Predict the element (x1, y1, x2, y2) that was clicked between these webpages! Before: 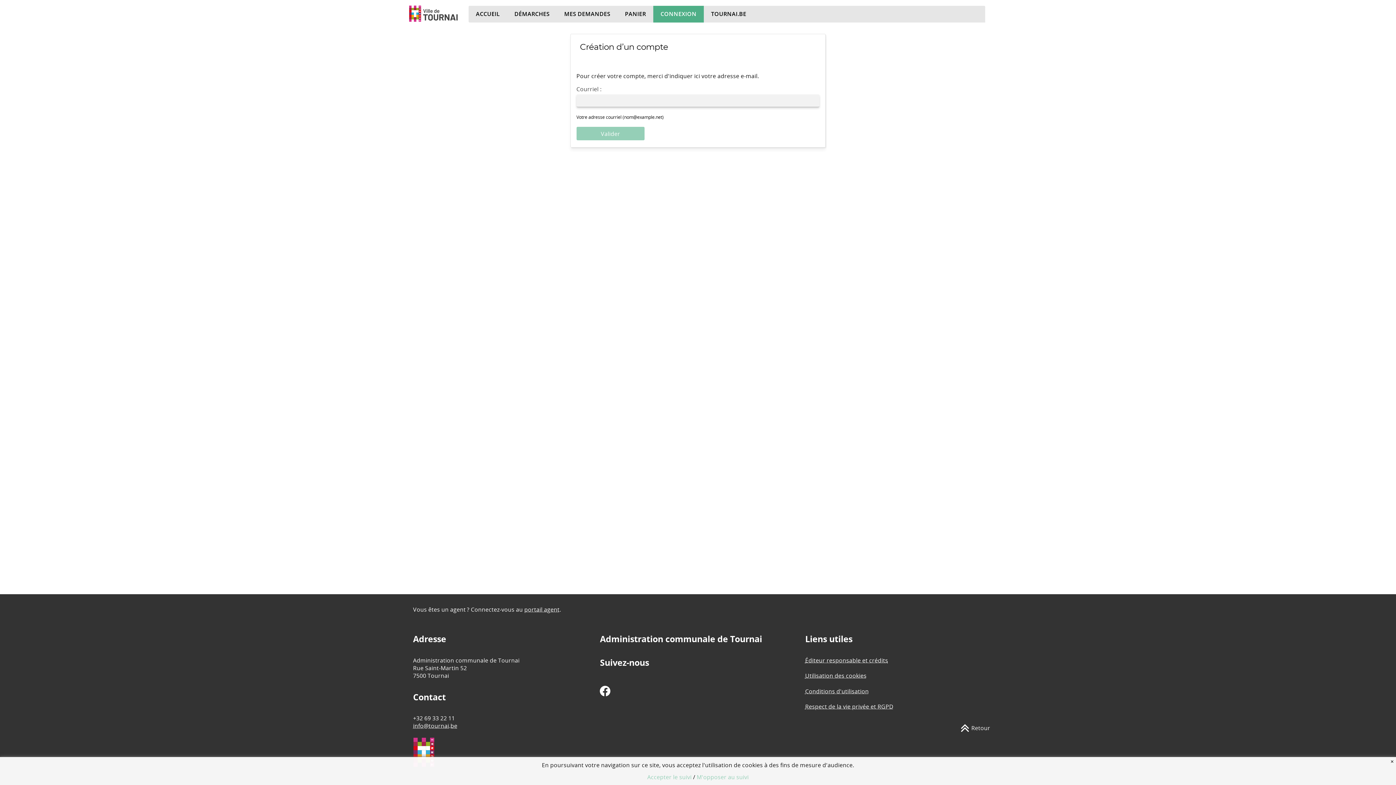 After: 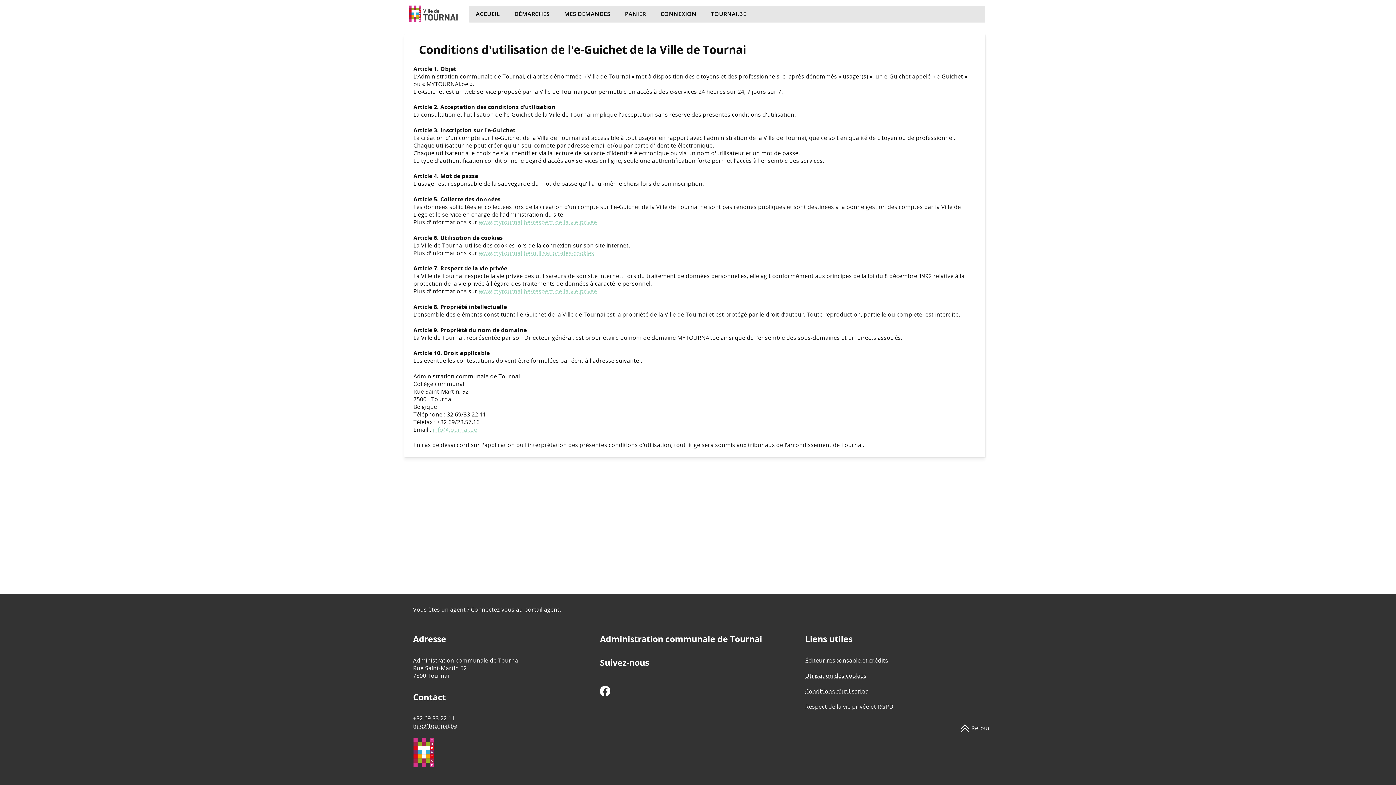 Action: bbox: (805, 687, 869, 695) label: Conditions d'utilisation